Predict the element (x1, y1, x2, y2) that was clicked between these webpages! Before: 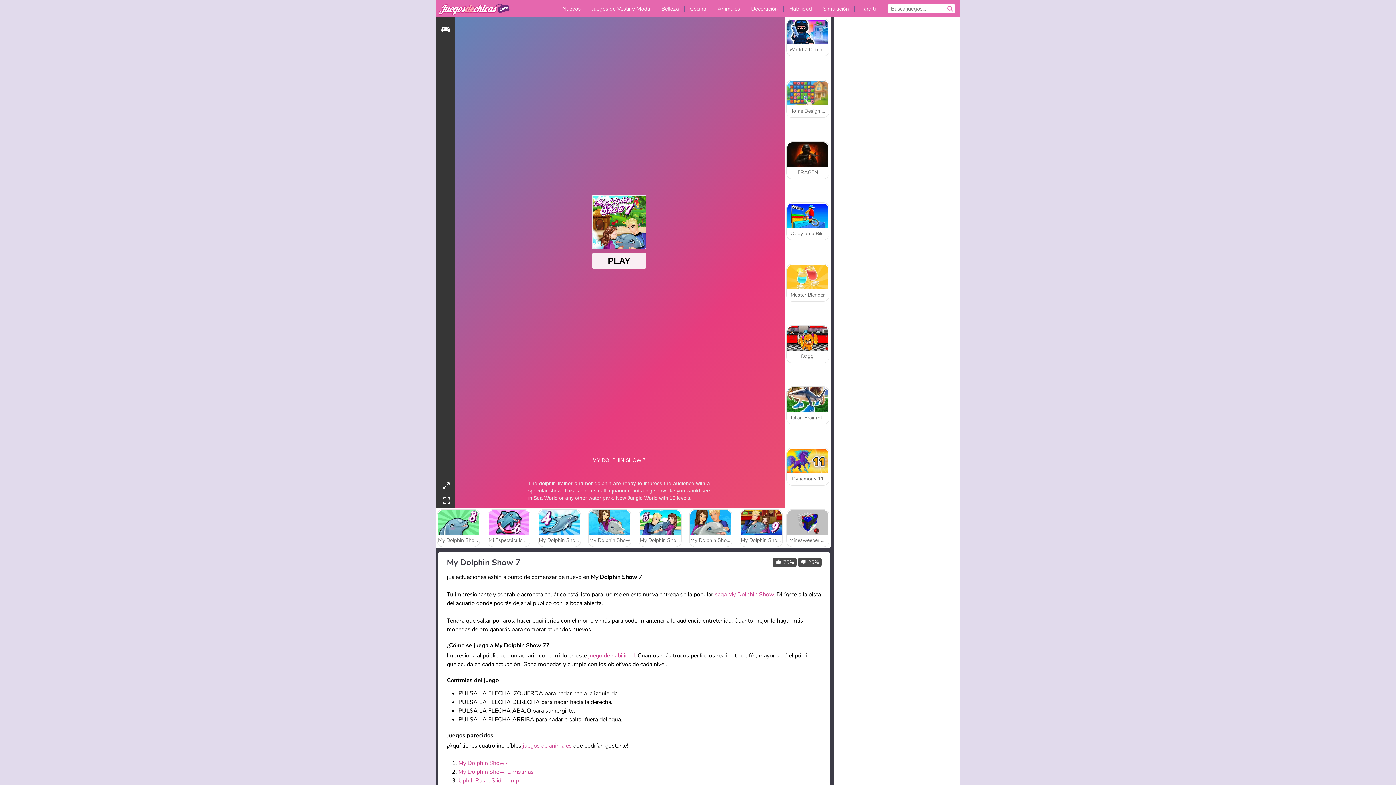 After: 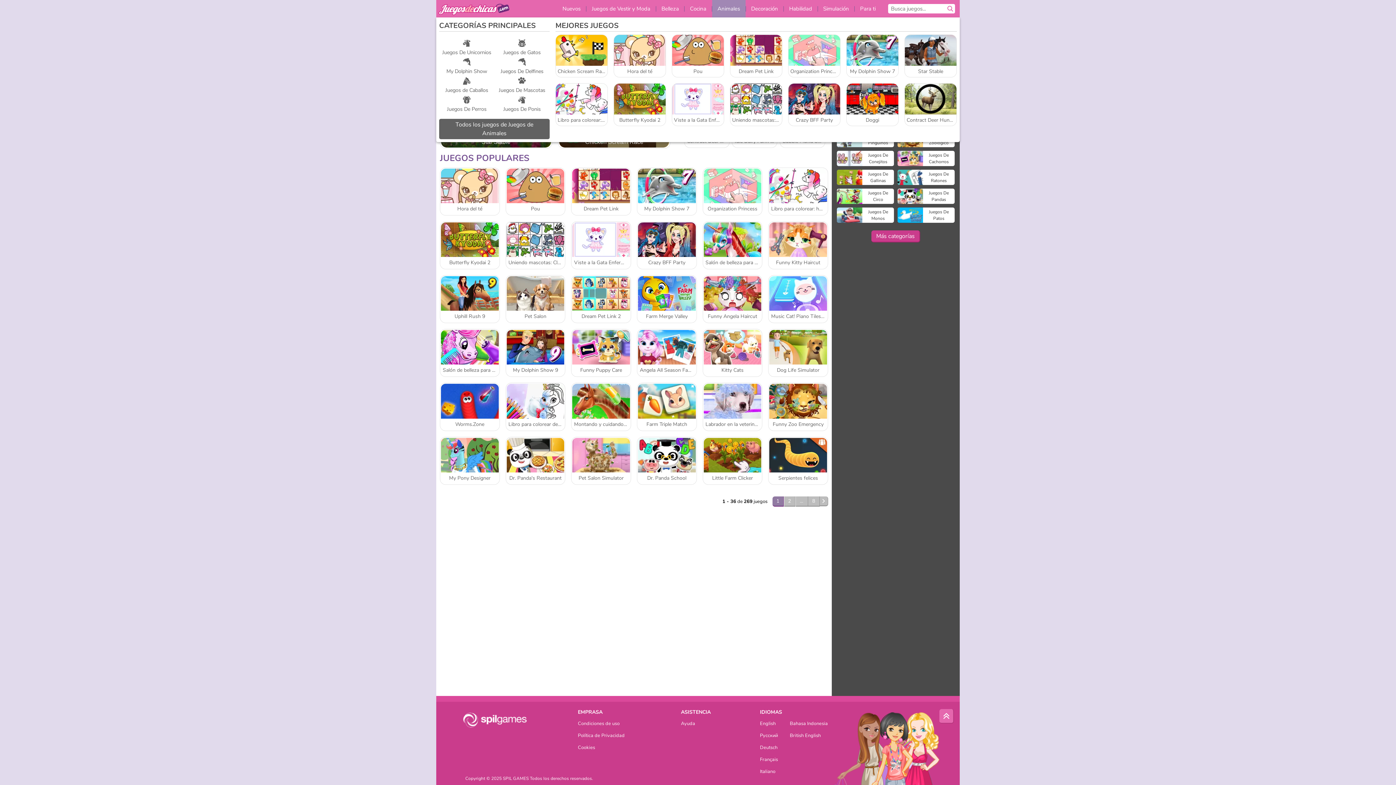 Action: label: Animales bbox: (712, 0, 745, 17)